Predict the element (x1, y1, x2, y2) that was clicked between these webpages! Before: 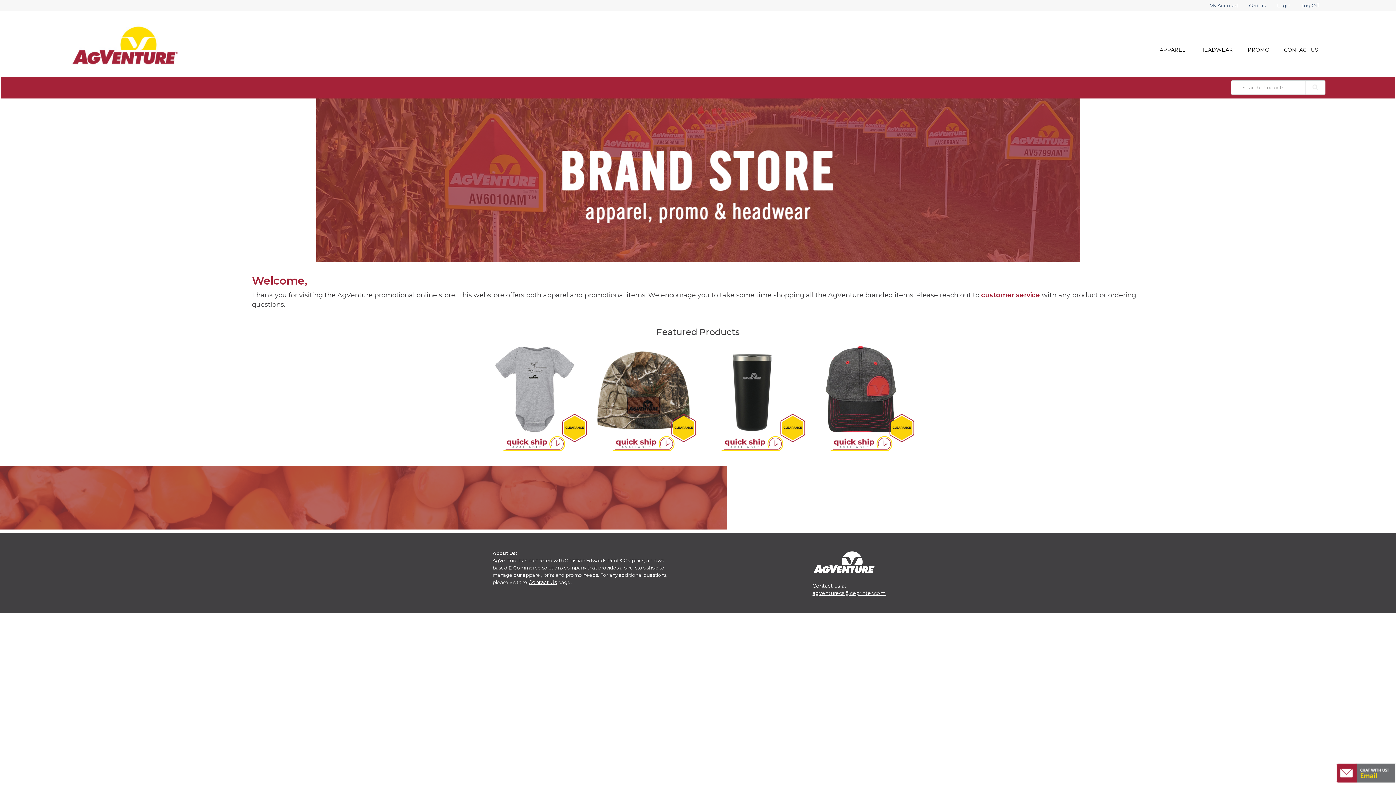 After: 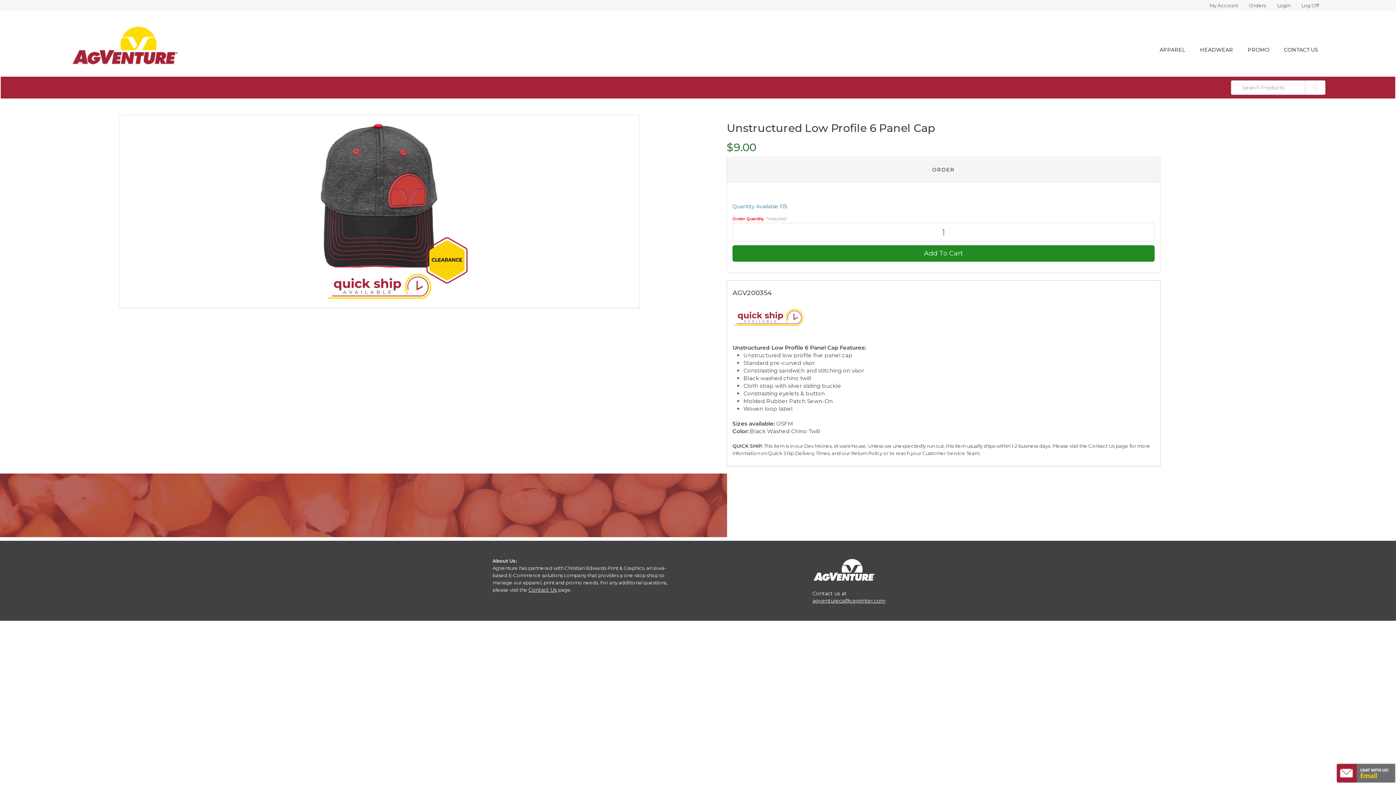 Action: bbox: (807, 344, 916, 453)